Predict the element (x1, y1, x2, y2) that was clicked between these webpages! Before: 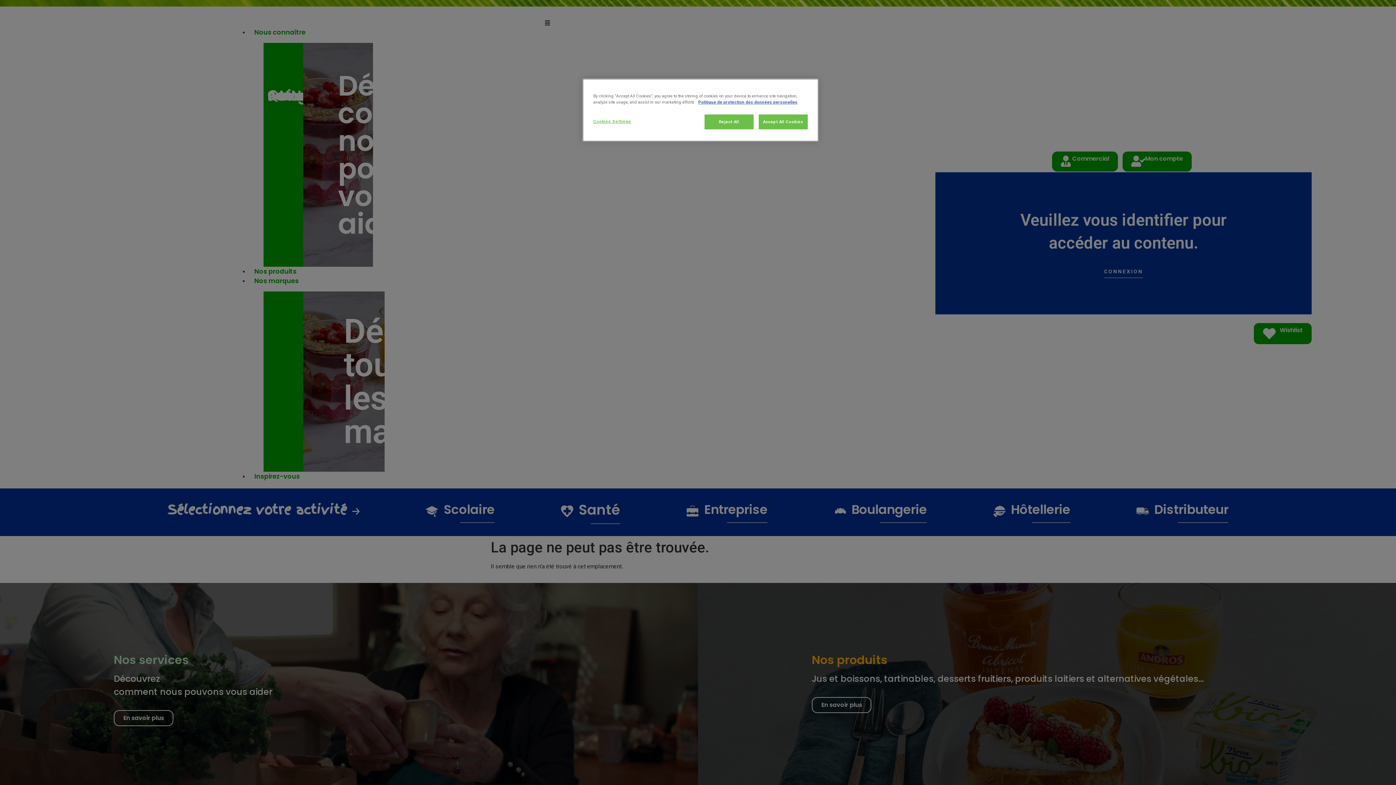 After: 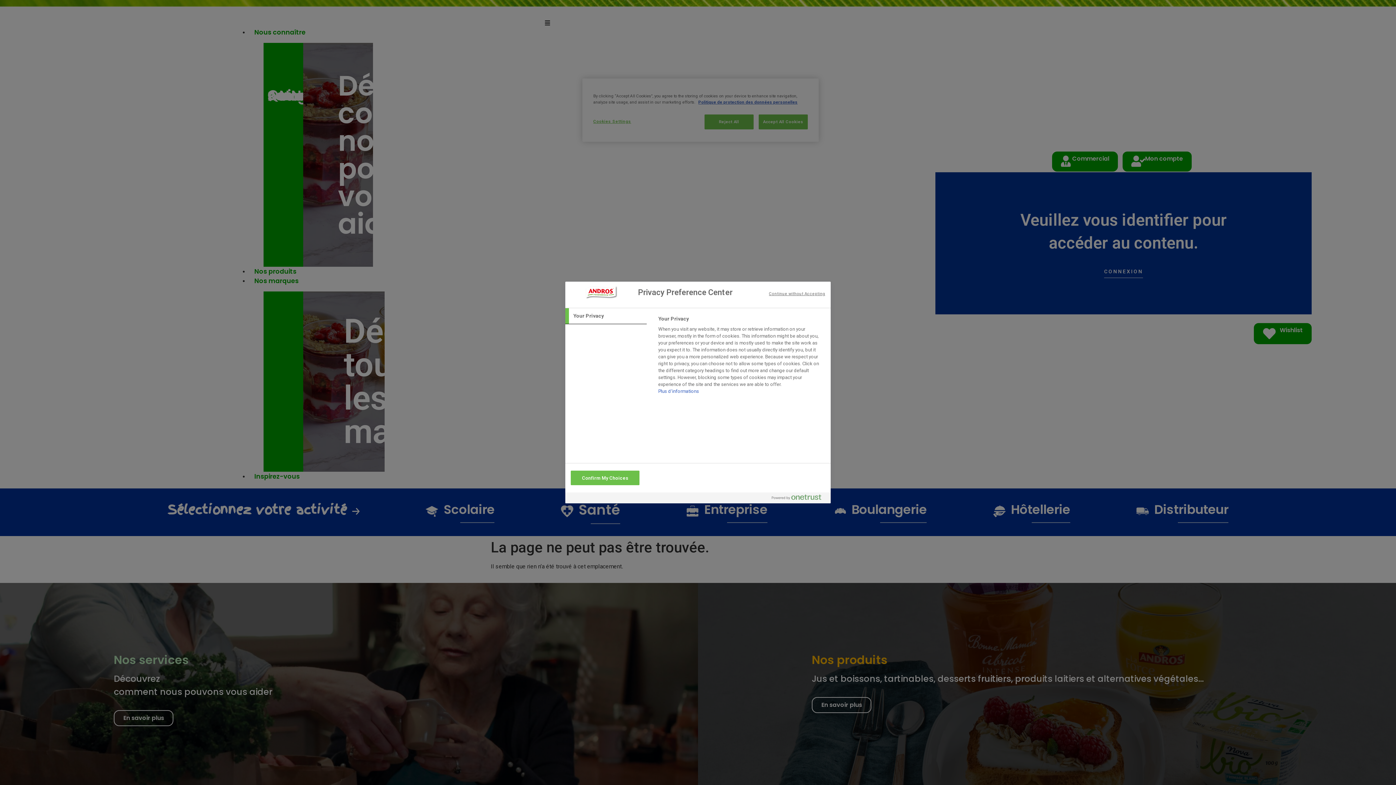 Action: label: Cookies Settings bbox: (593, 114, 642, 128)